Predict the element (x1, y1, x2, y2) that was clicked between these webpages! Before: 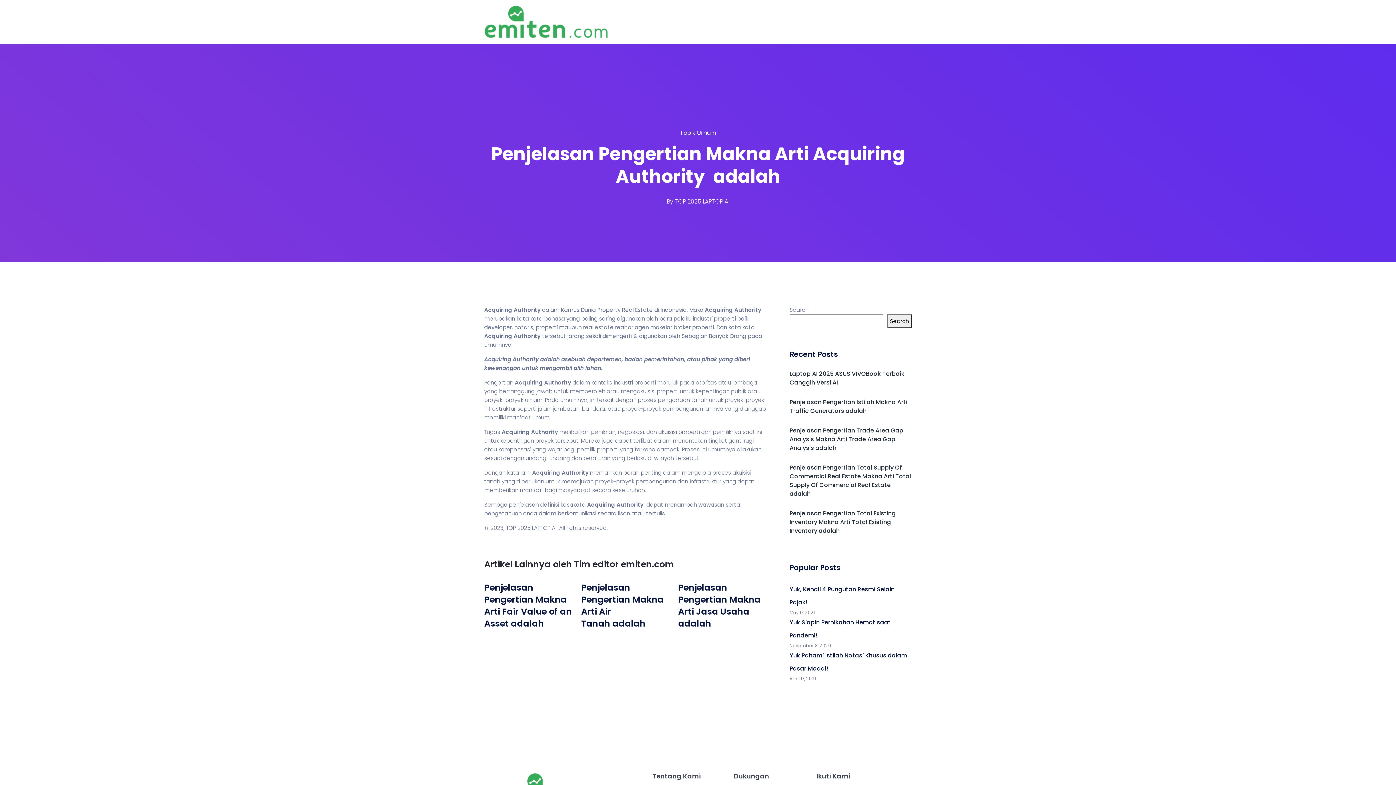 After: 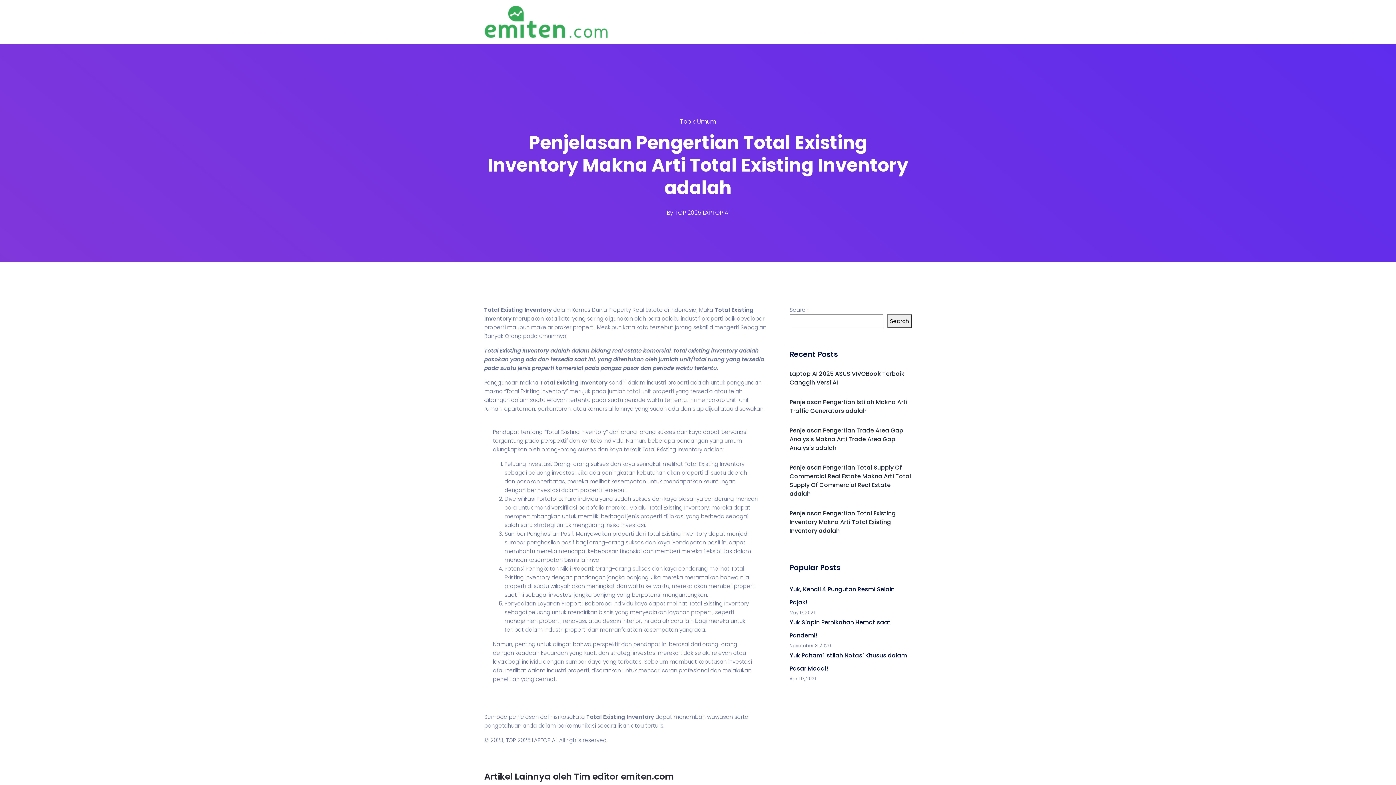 Action: bbox: (789, 509, 896, 535) label: Penjelasan Pengertian Total Existing Inventory Makna Arti Total Existing Inventory adalah